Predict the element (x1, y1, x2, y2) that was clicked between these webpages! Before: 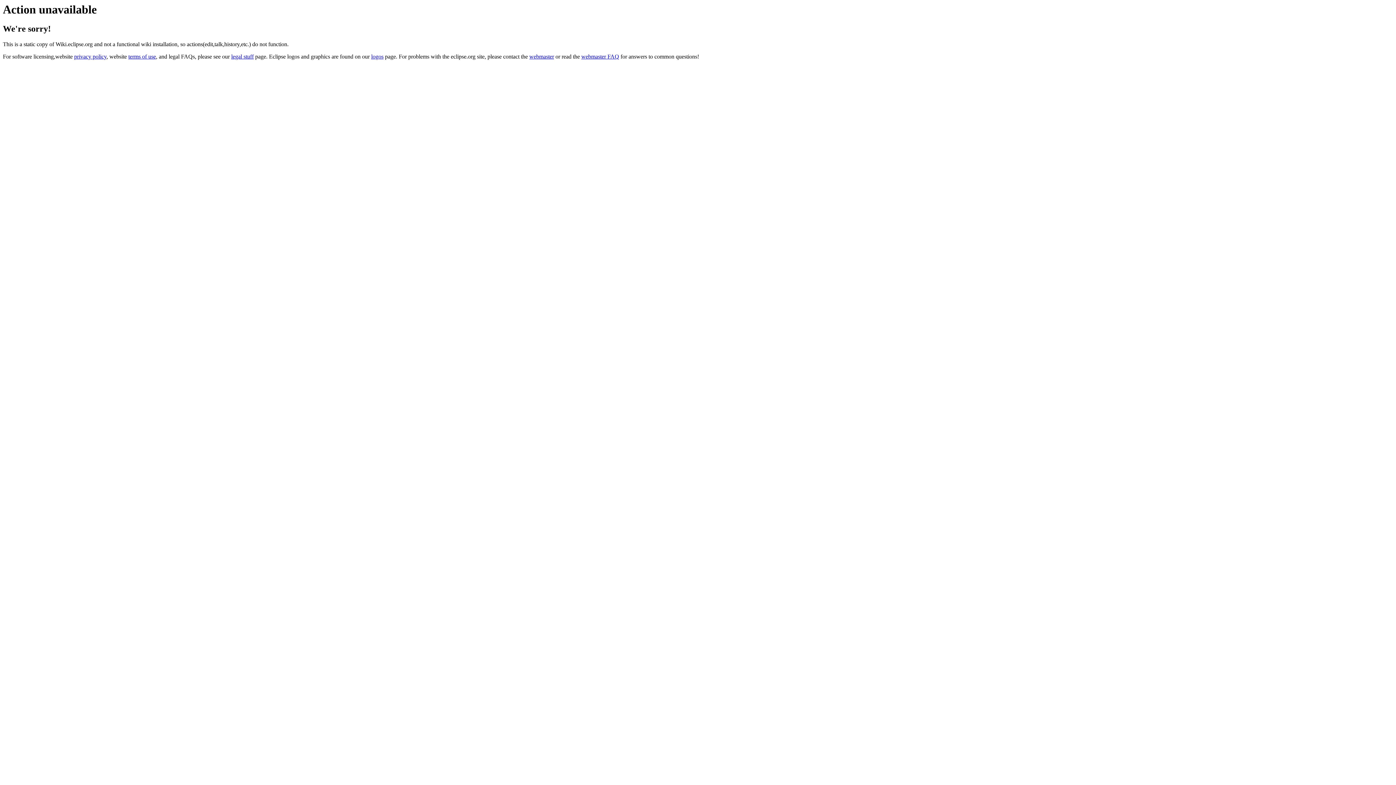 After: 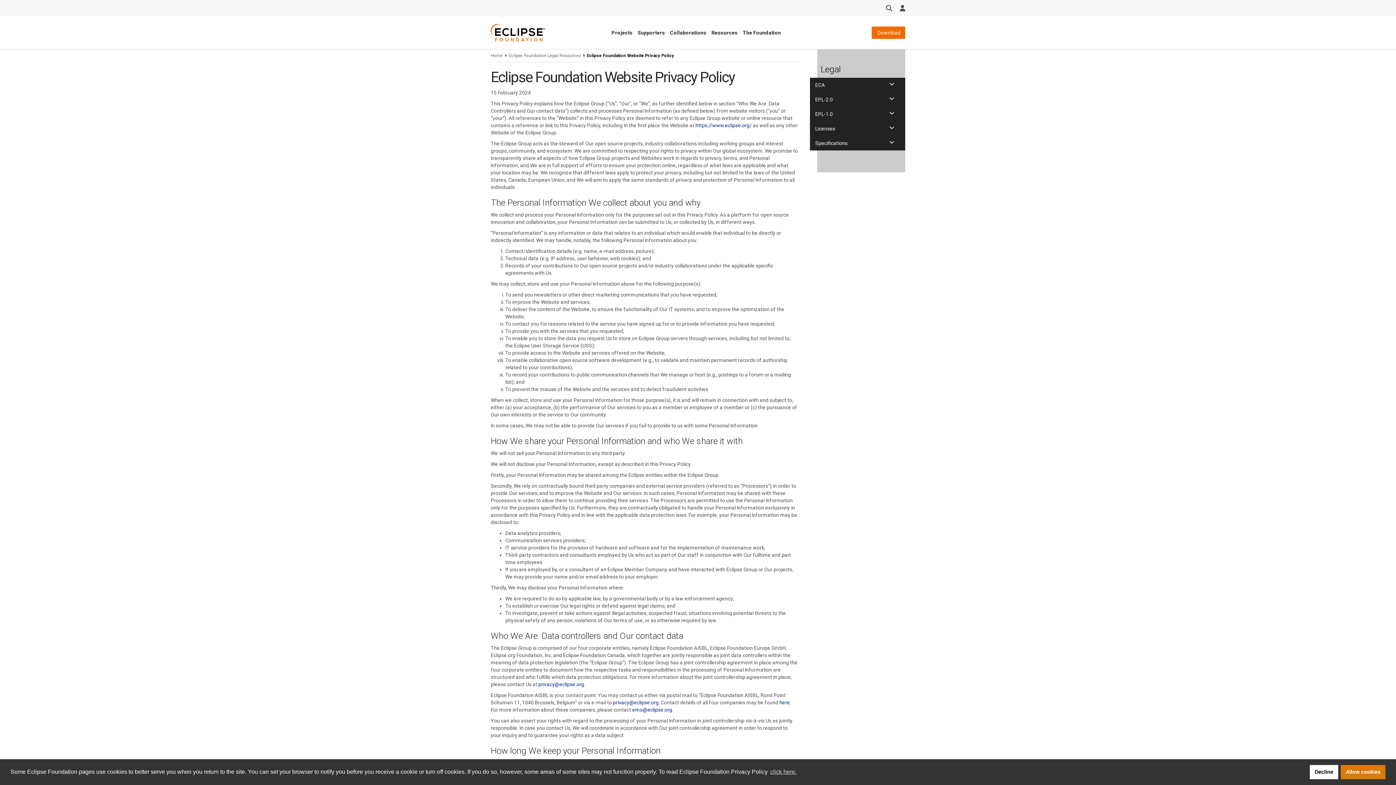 Action: label: privacy policy bbox: (74, 53, 106, 59)